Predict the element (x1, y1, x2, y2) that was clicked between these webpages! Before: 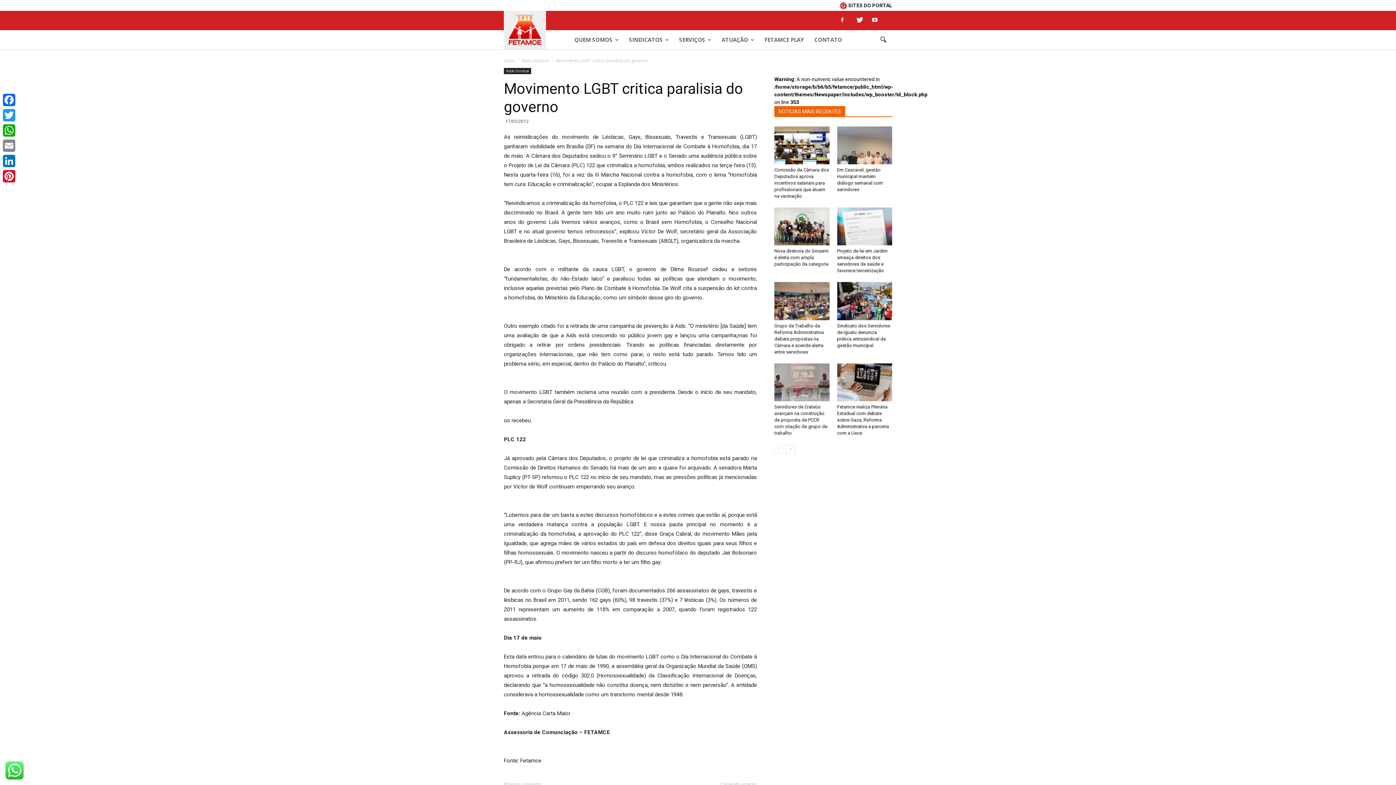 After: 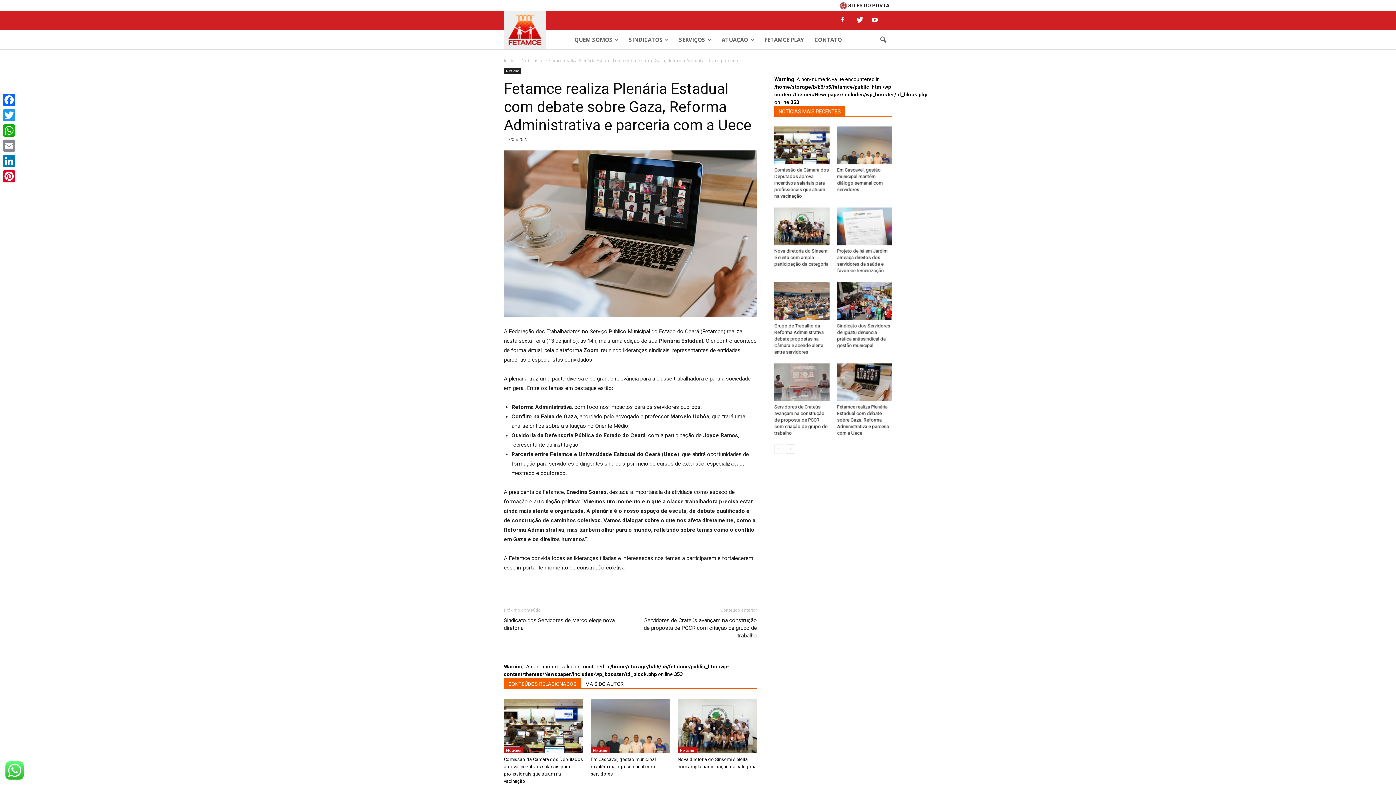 Action: label: Fetamce realiza Plenária Estadual com debate sobre Gaza, Reforma Administrativa e parceria com a Uece bbox: (837, 404, 889, 435)